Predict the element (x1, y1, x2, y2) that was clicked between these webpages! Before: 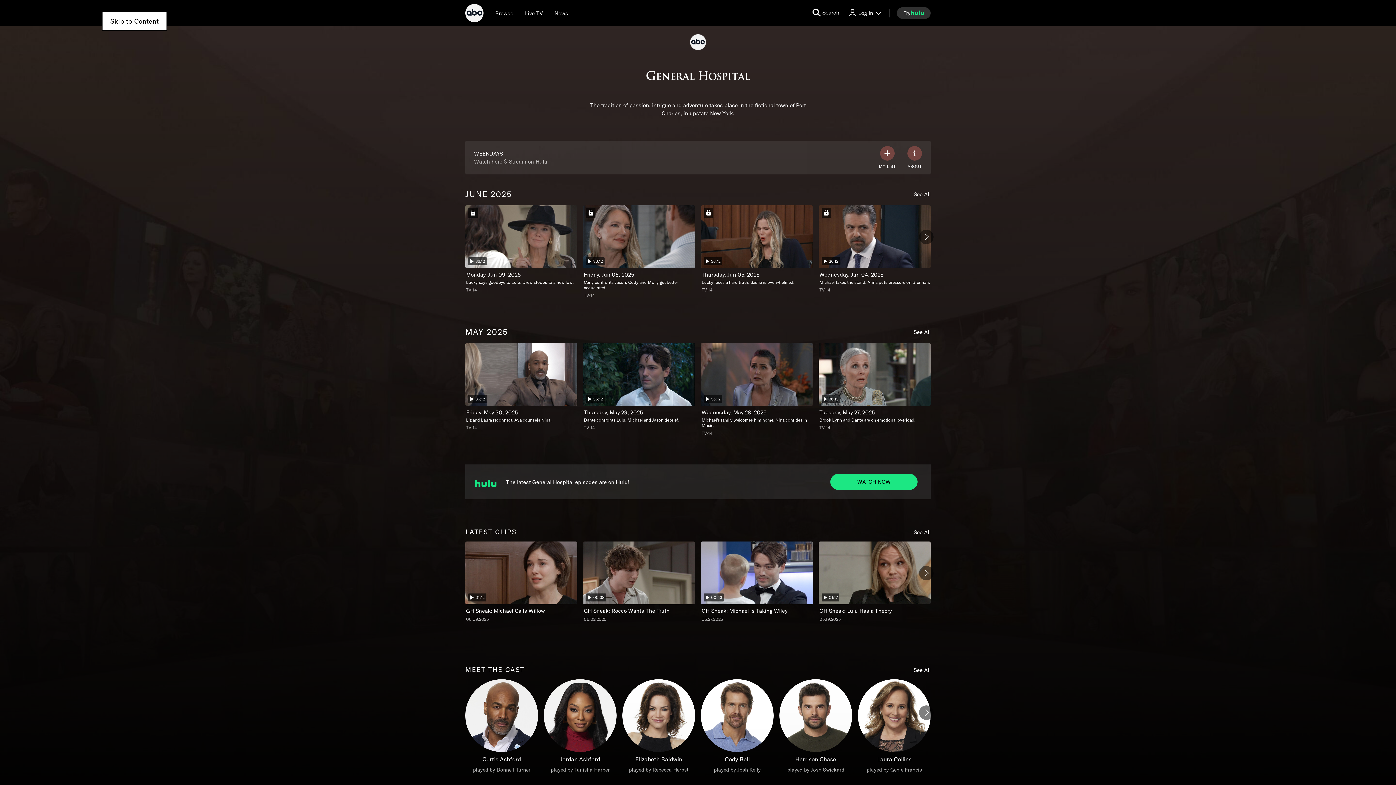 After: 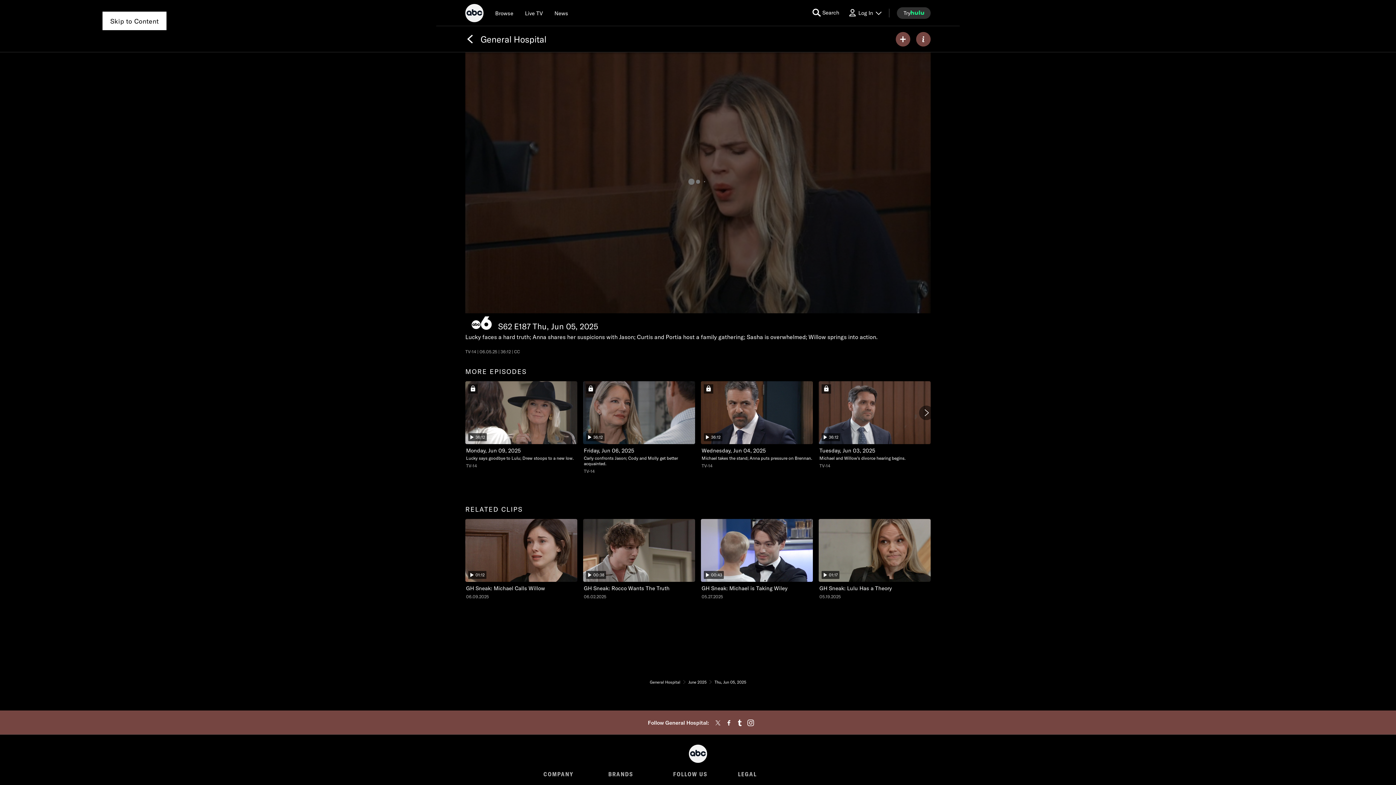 Action: bbox: (701, 205, 813, 292) label: new General Hospital Thu, Jun 05, 2025 ABC Duration  36 minutes and 12 seconds Season 62 Episode 187 TV-14 June five two thousand twenty-five Sign in with your TV Provider to watch 3 of 6